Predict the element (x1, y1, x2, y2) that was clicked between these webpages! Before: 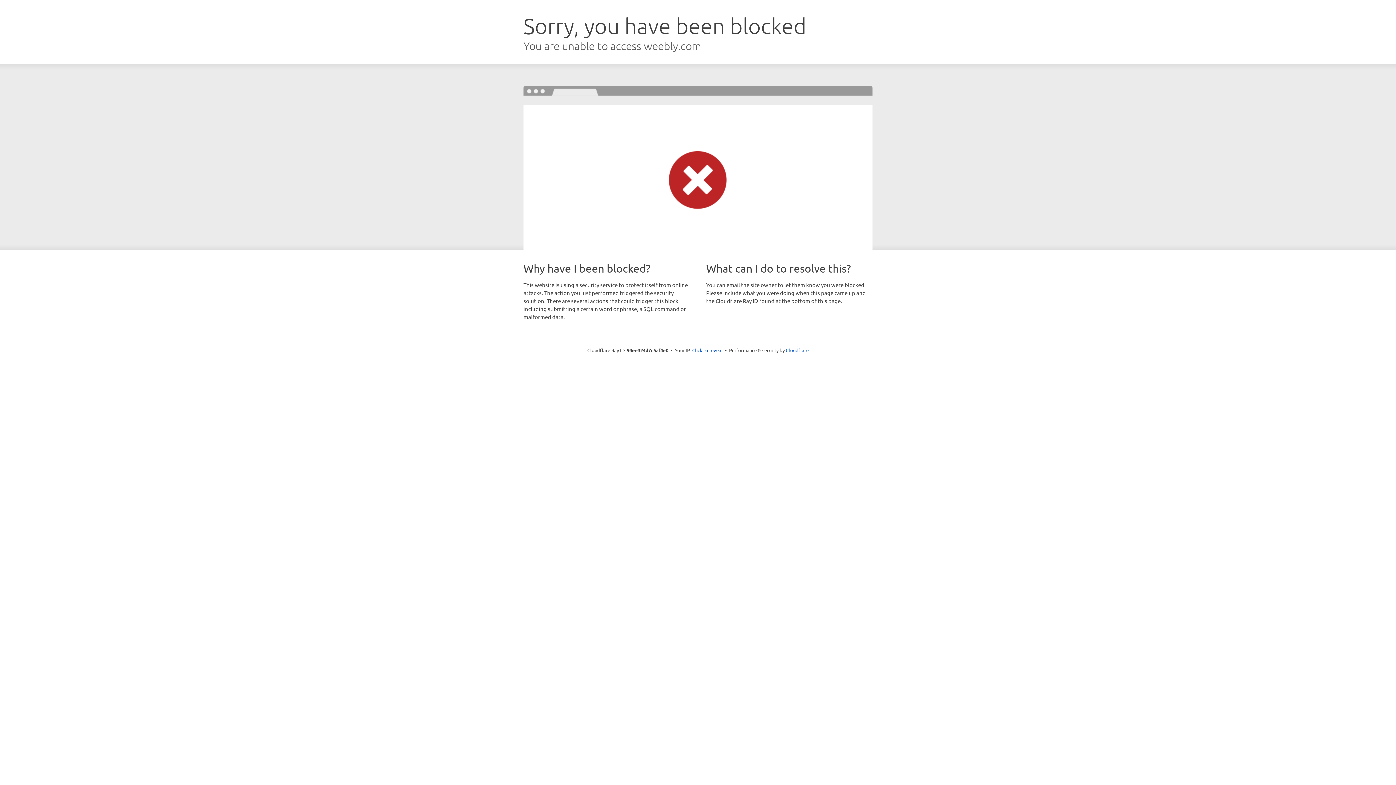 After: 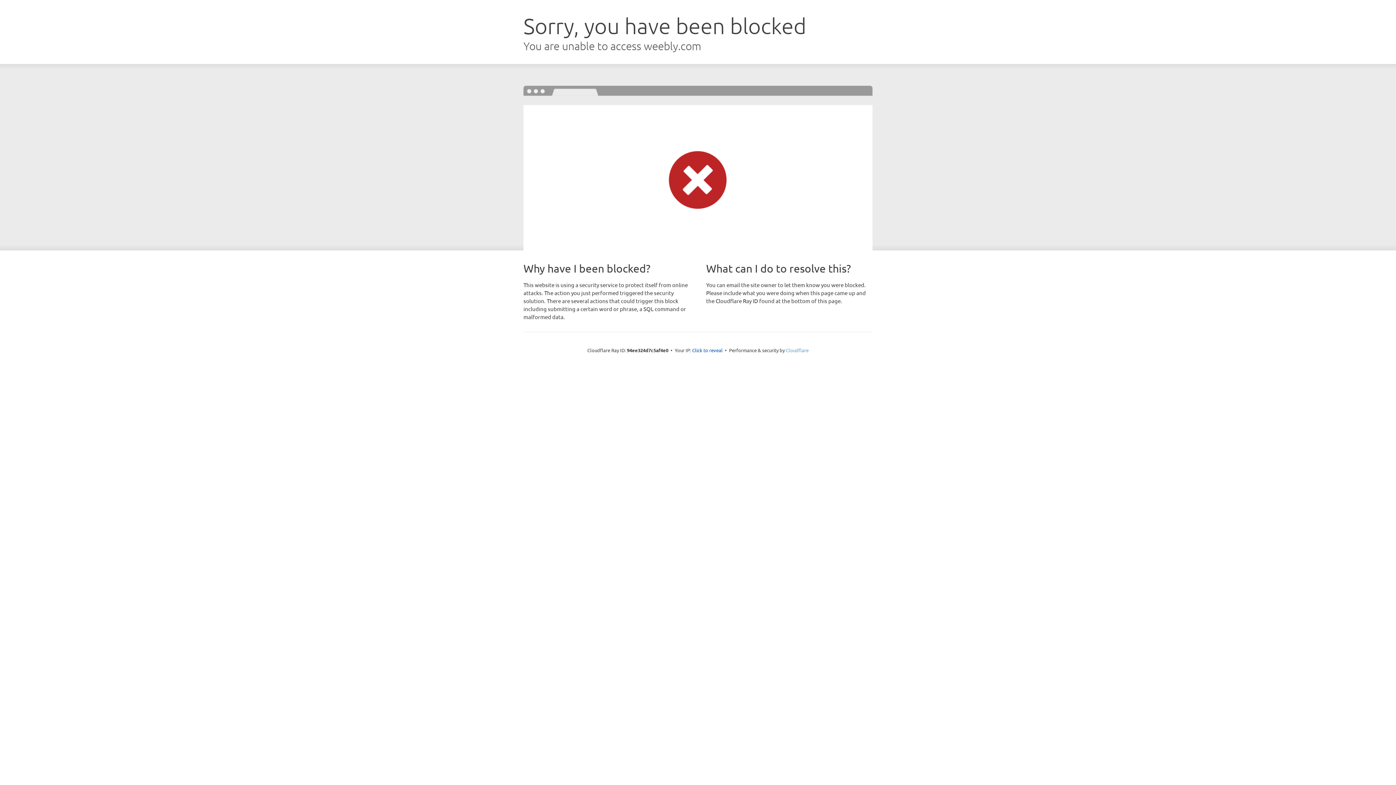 Action: bbox: (786, 347, 808, 353) label: Cloudflare